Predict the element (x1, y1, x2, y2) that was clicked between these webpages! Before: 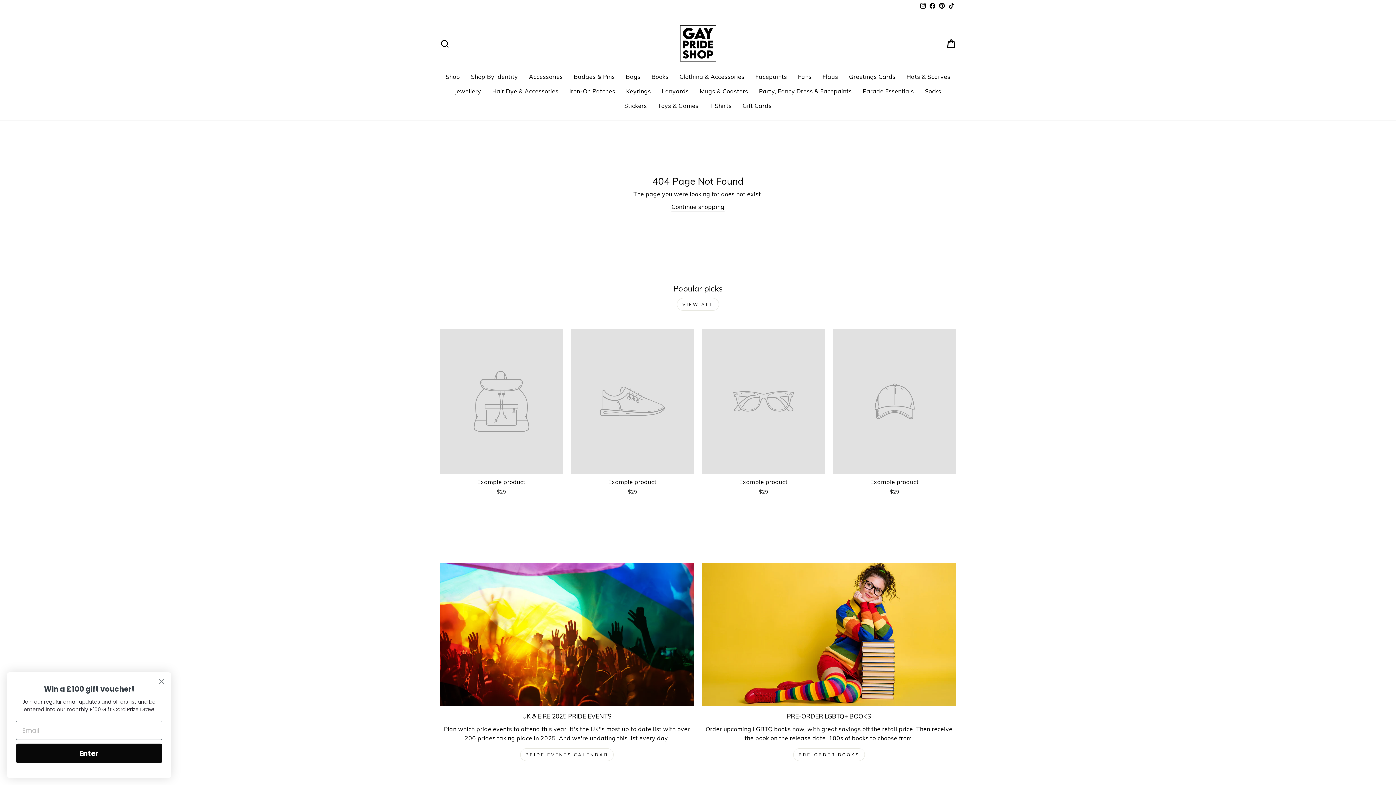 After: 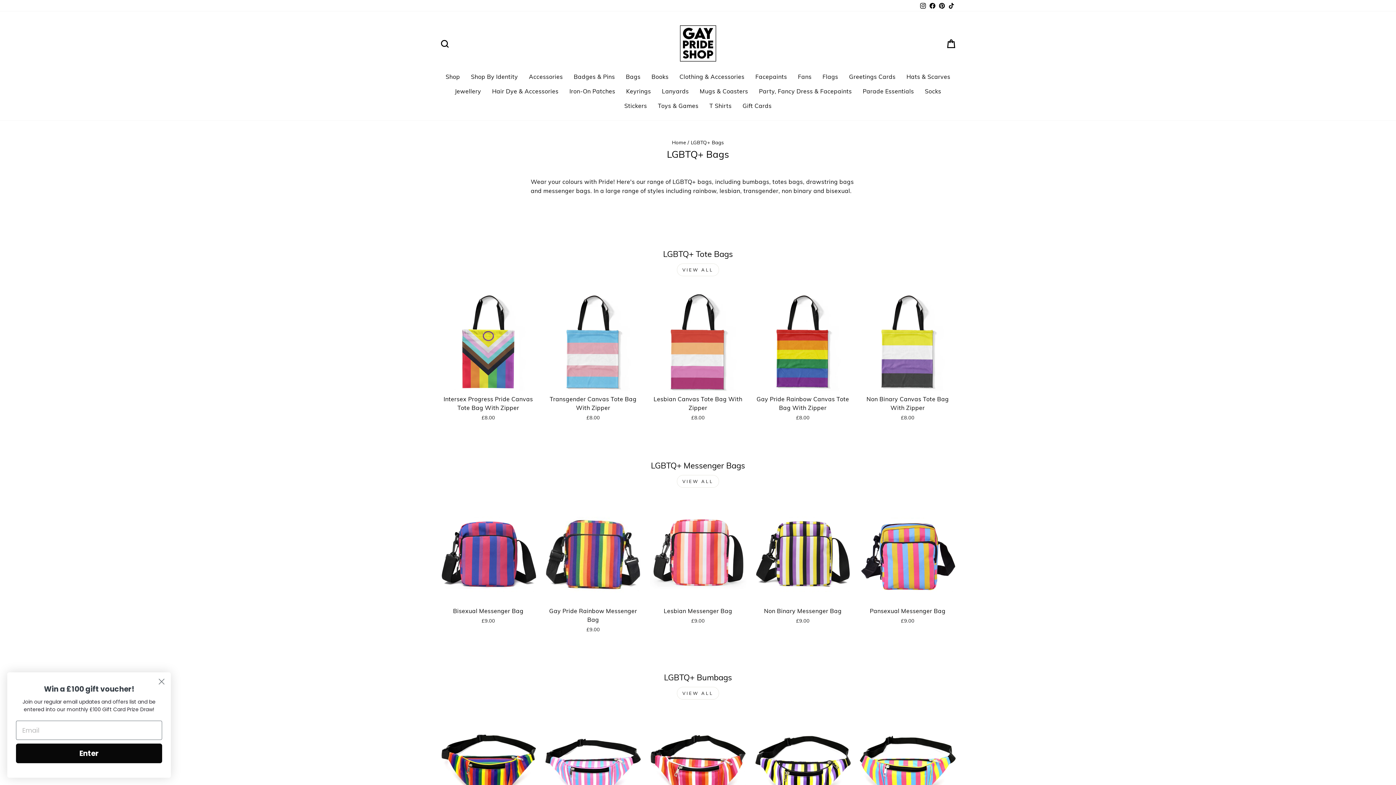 Action: label: Bags bbox: (620, 69, 646, 84)